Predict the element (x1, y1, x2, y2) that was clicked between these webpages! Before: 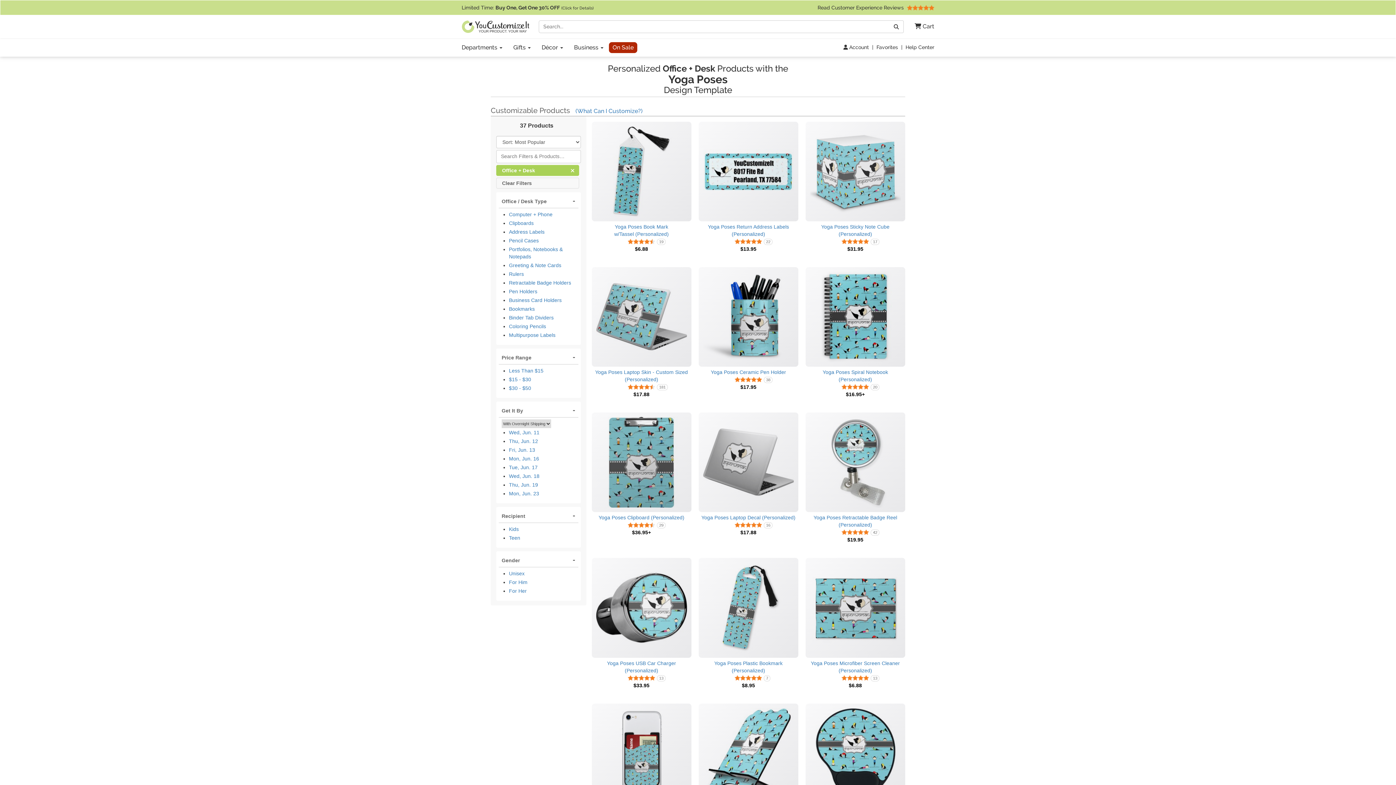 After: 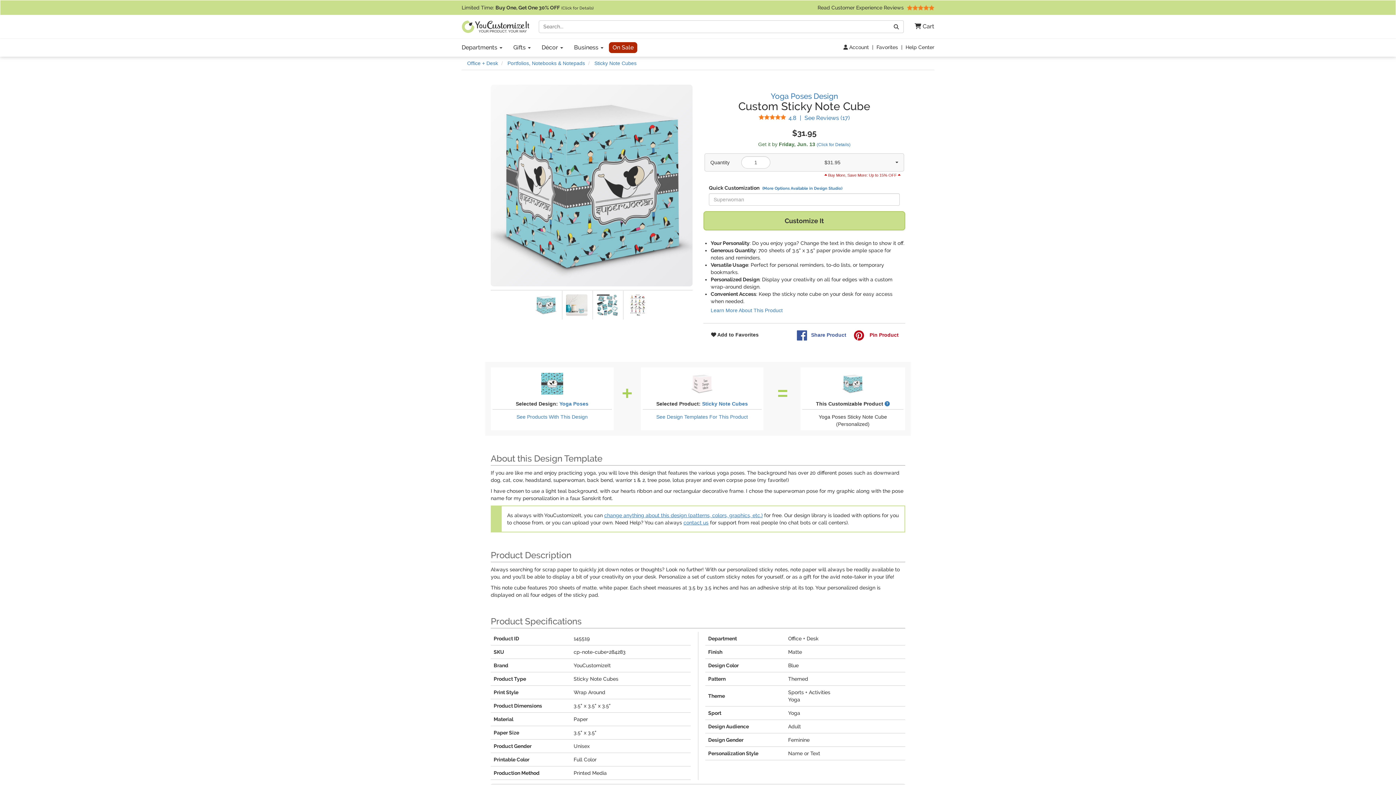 Action: label: Yoga Poses Sticky Note Cube (Personalized)
5 Stars
17
Reviews
$31.95 bbox: (805, 121, 905, 252)